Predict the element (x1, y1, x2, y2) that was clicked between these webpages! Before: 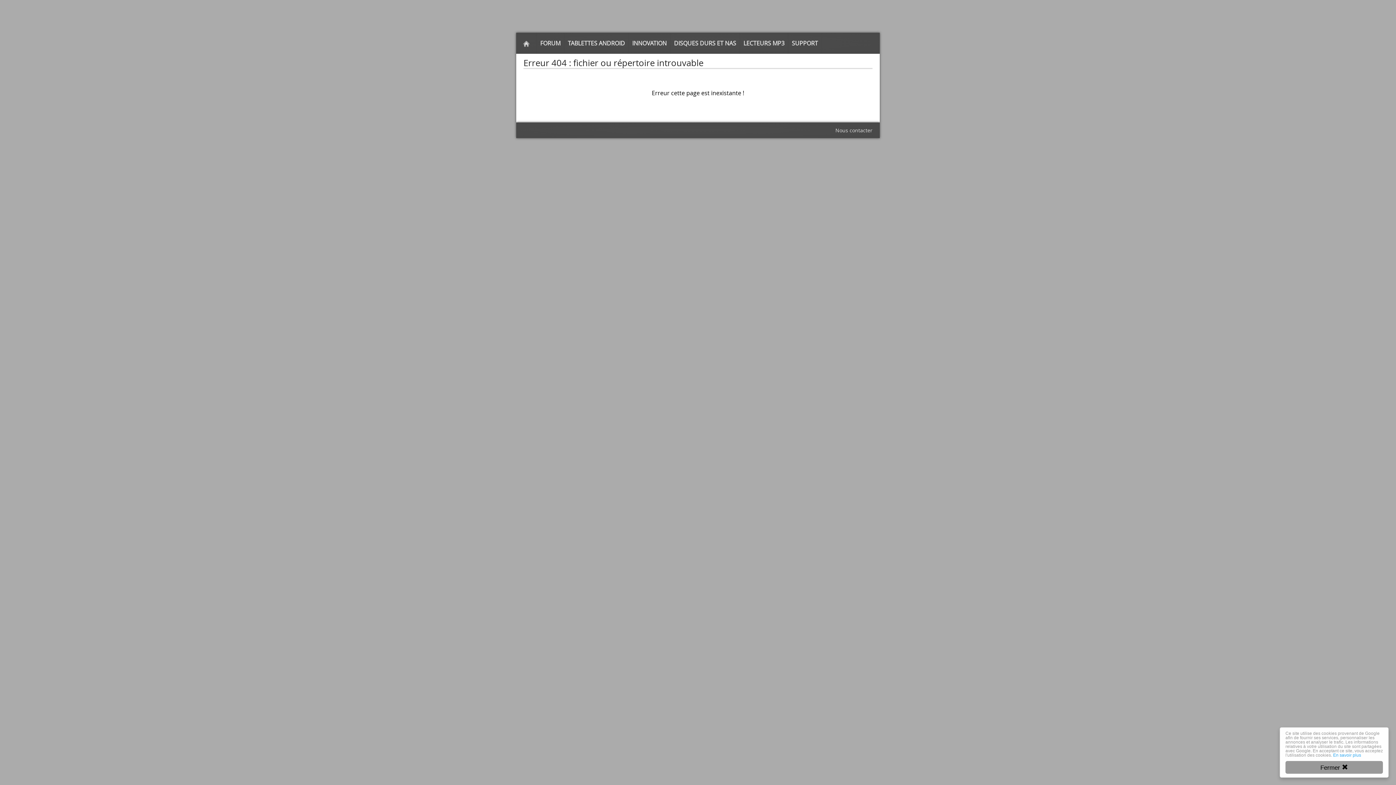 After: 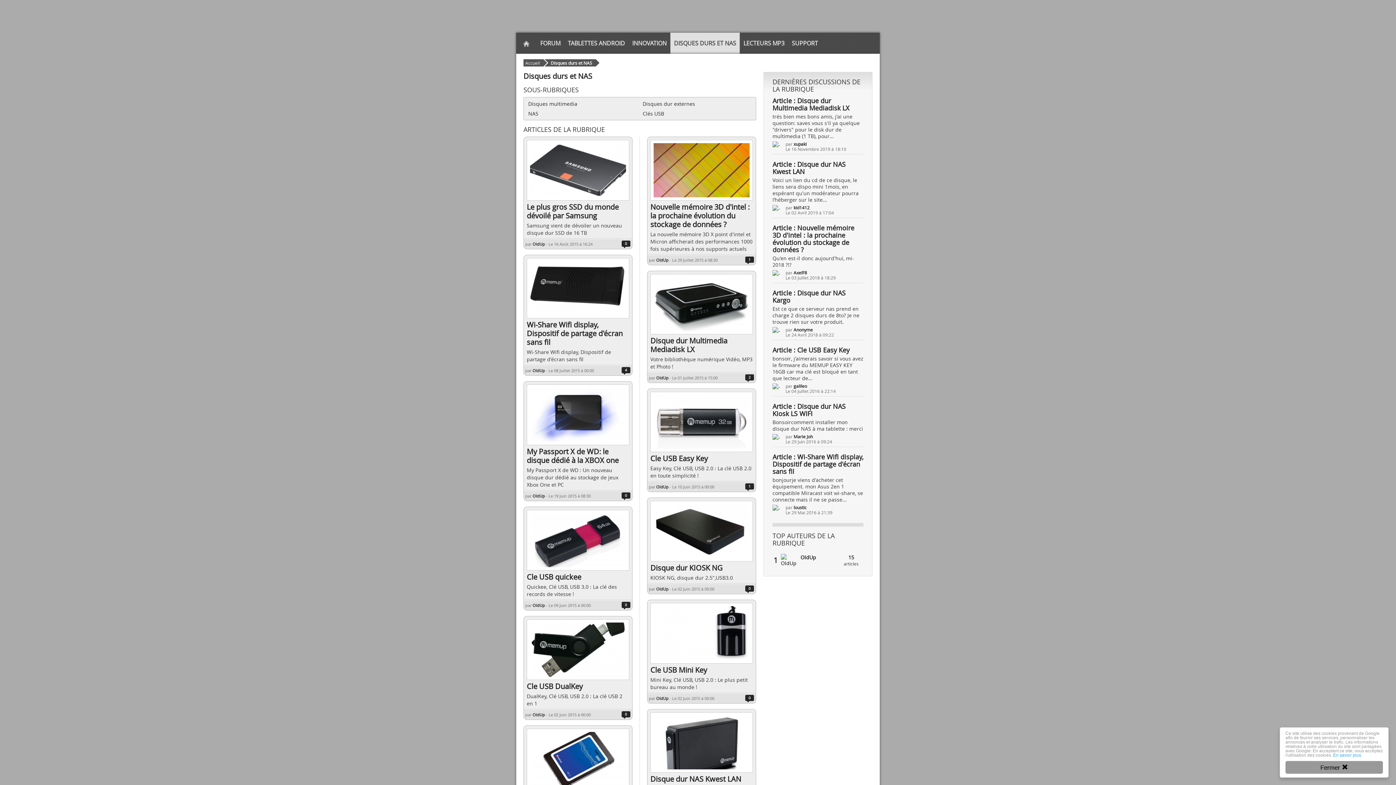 Action: bbox: (670, 32, 740, 53) label: DISQUES DURS ET NAS